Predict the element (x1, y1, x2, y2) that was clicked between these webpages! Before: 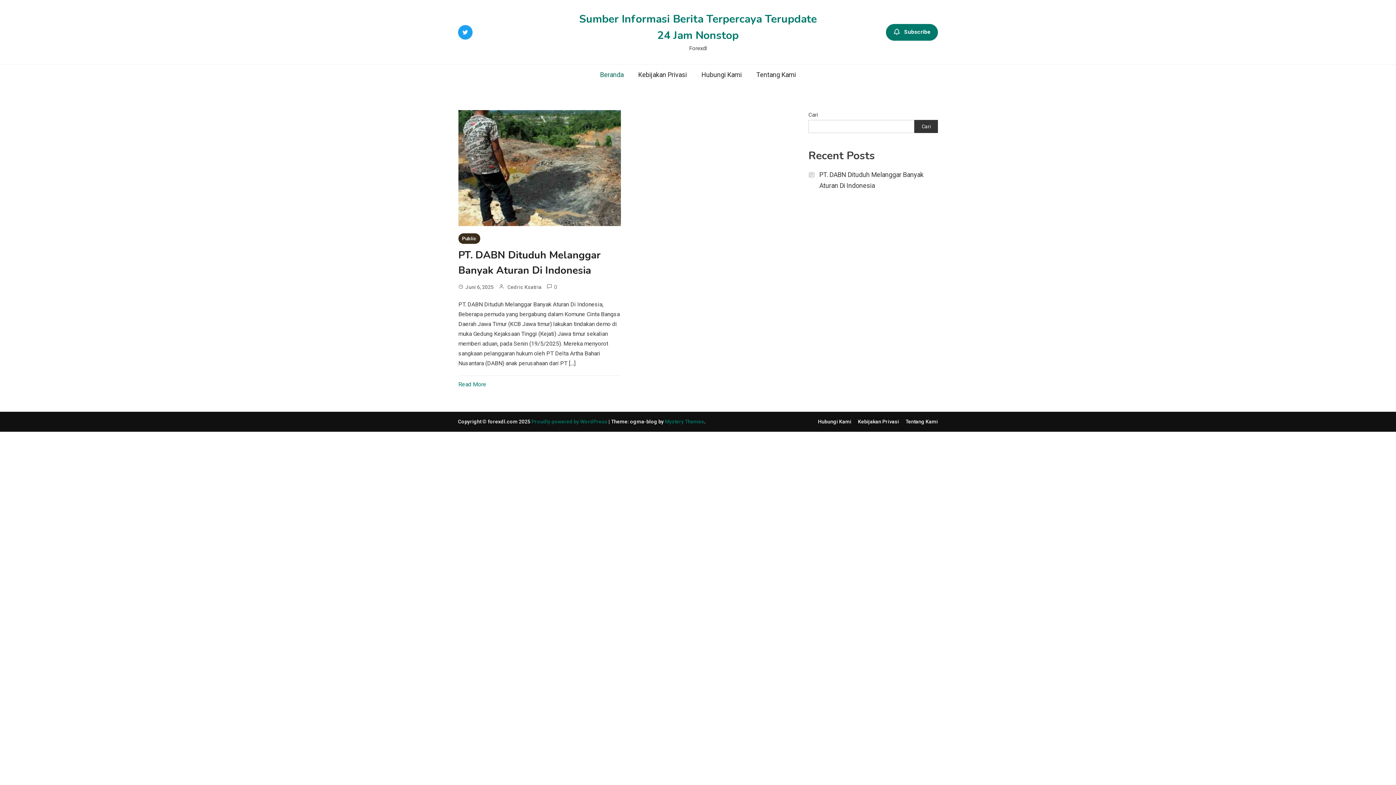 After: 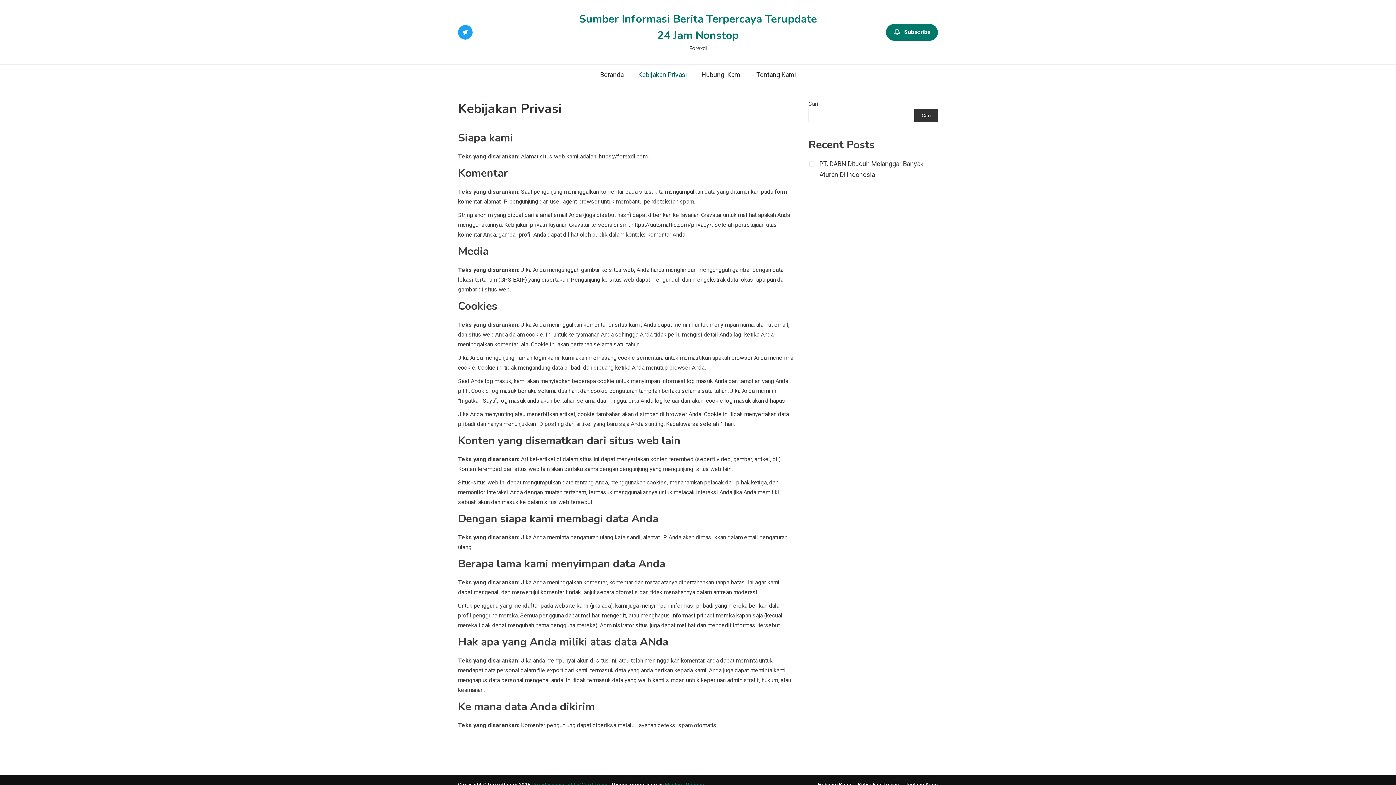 Action: label: Kebijakan Privasi bbox: (858, 418, 899, 424)